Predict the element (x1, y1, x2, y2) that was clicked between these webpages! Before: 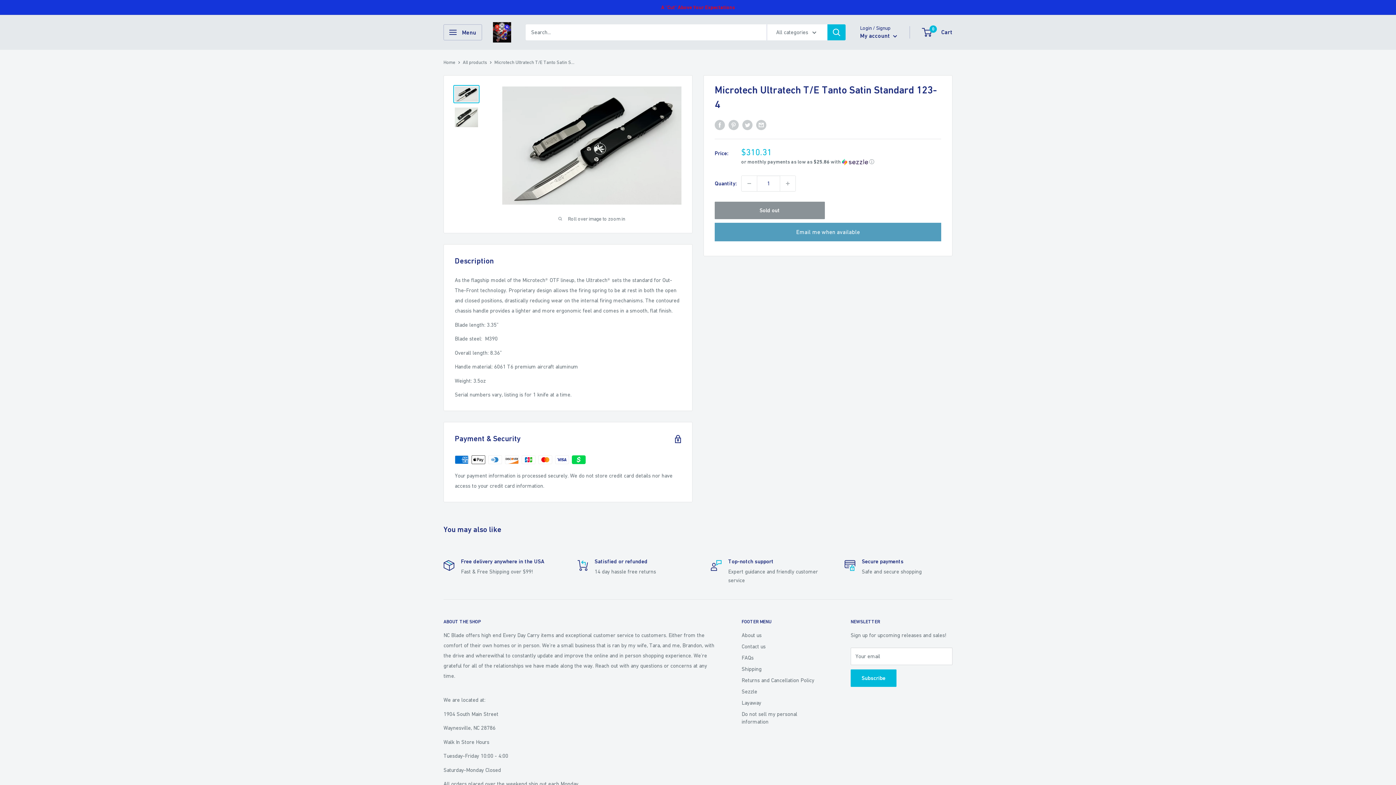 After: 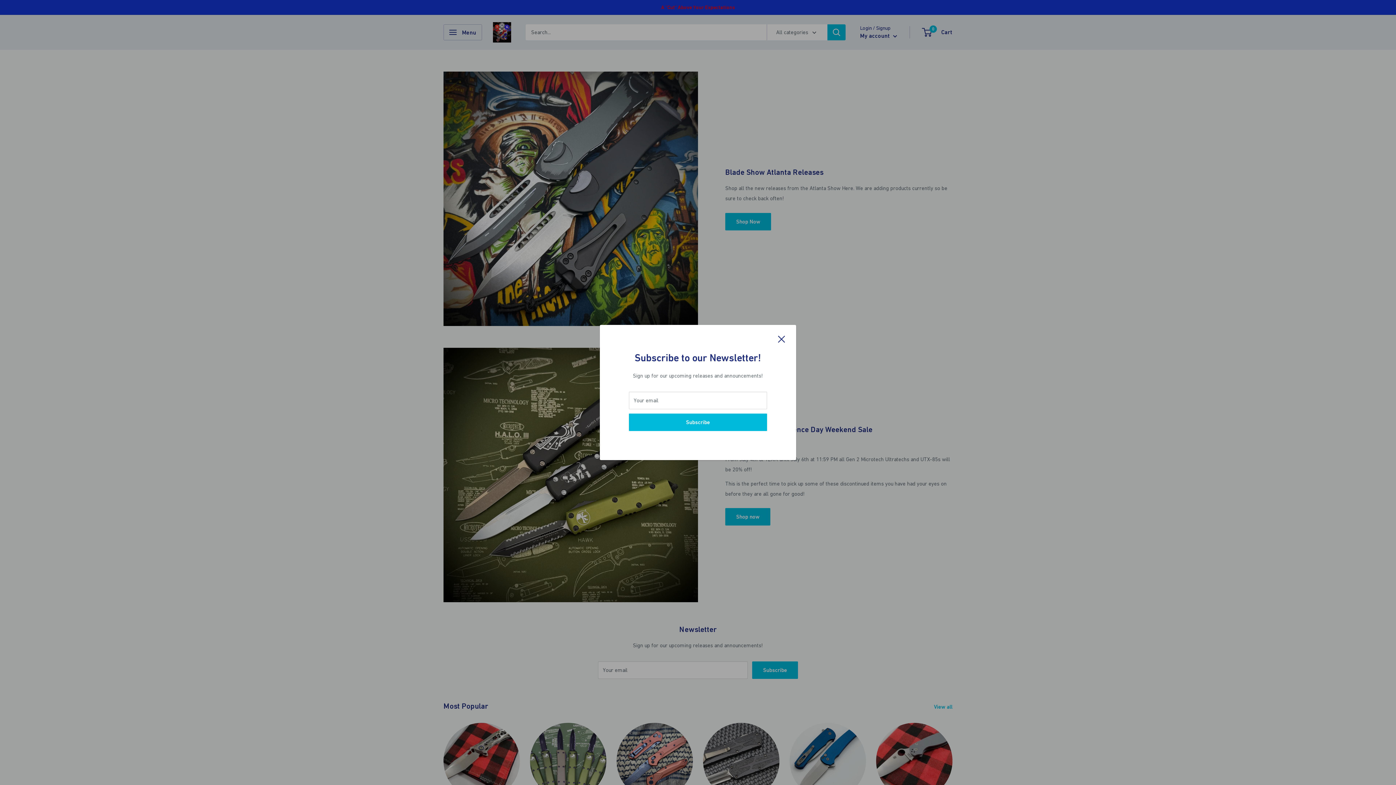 Action: bbox: (443, 59, 455, 64) label: Home